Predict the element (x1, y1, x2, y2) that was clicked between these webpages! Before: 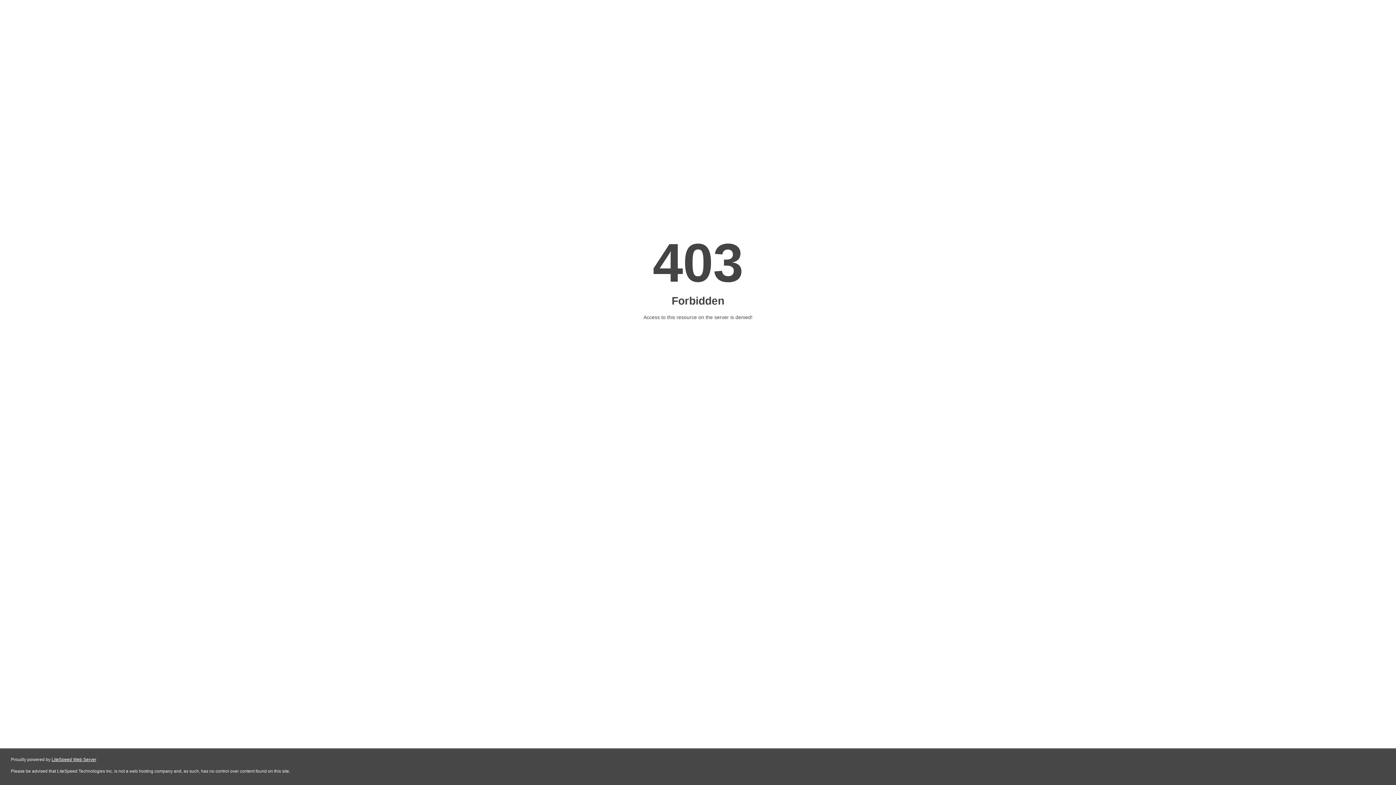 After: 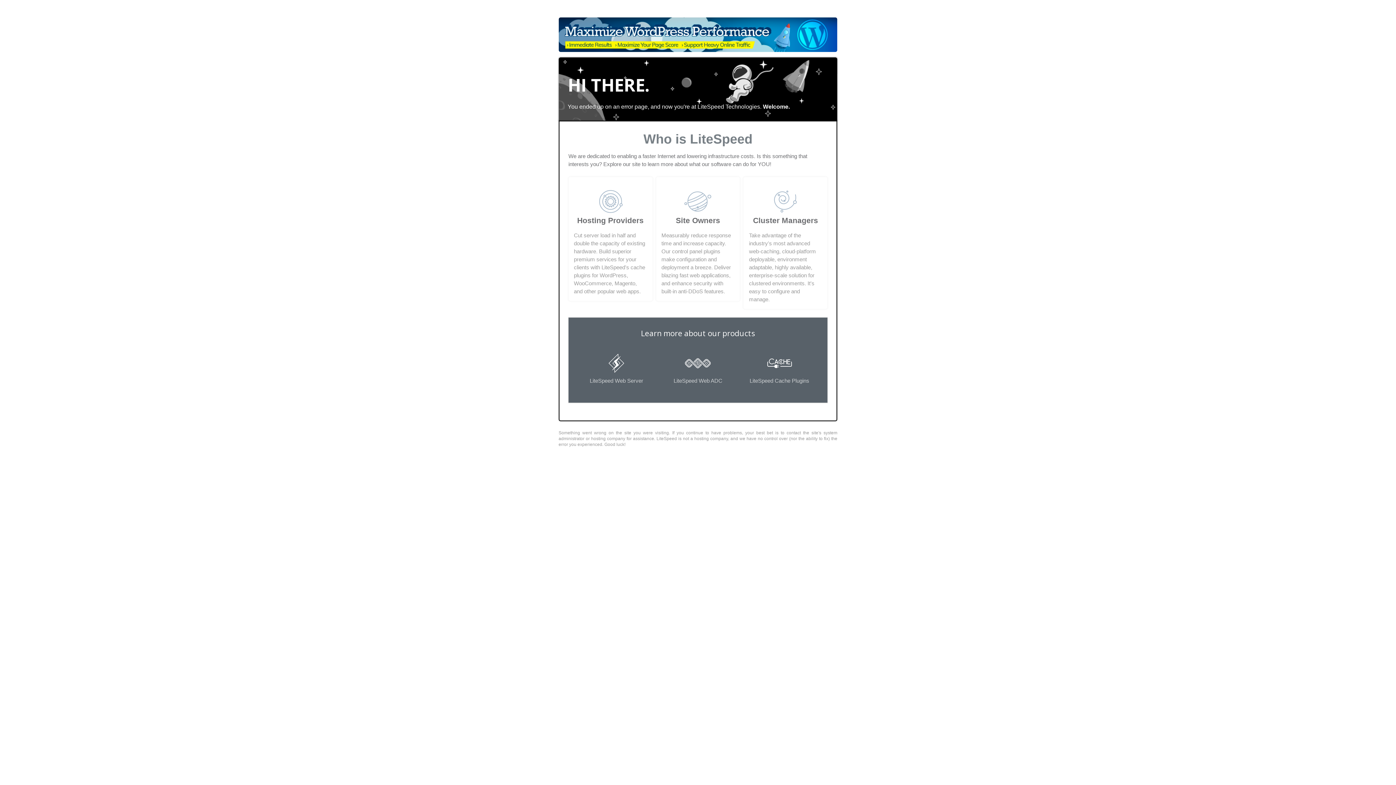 Action: label: LiteSpeed Web Server bbox: (51, 757, 96, 762)